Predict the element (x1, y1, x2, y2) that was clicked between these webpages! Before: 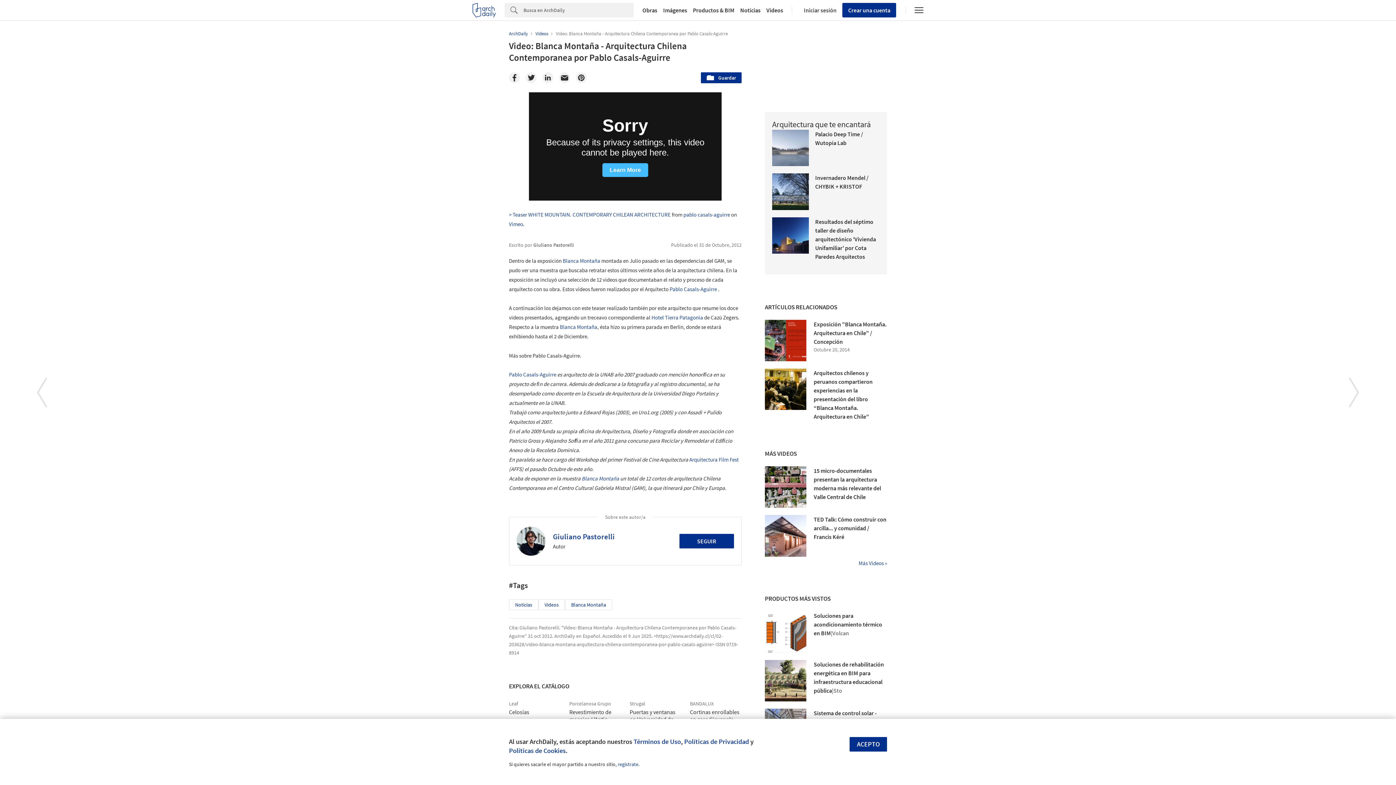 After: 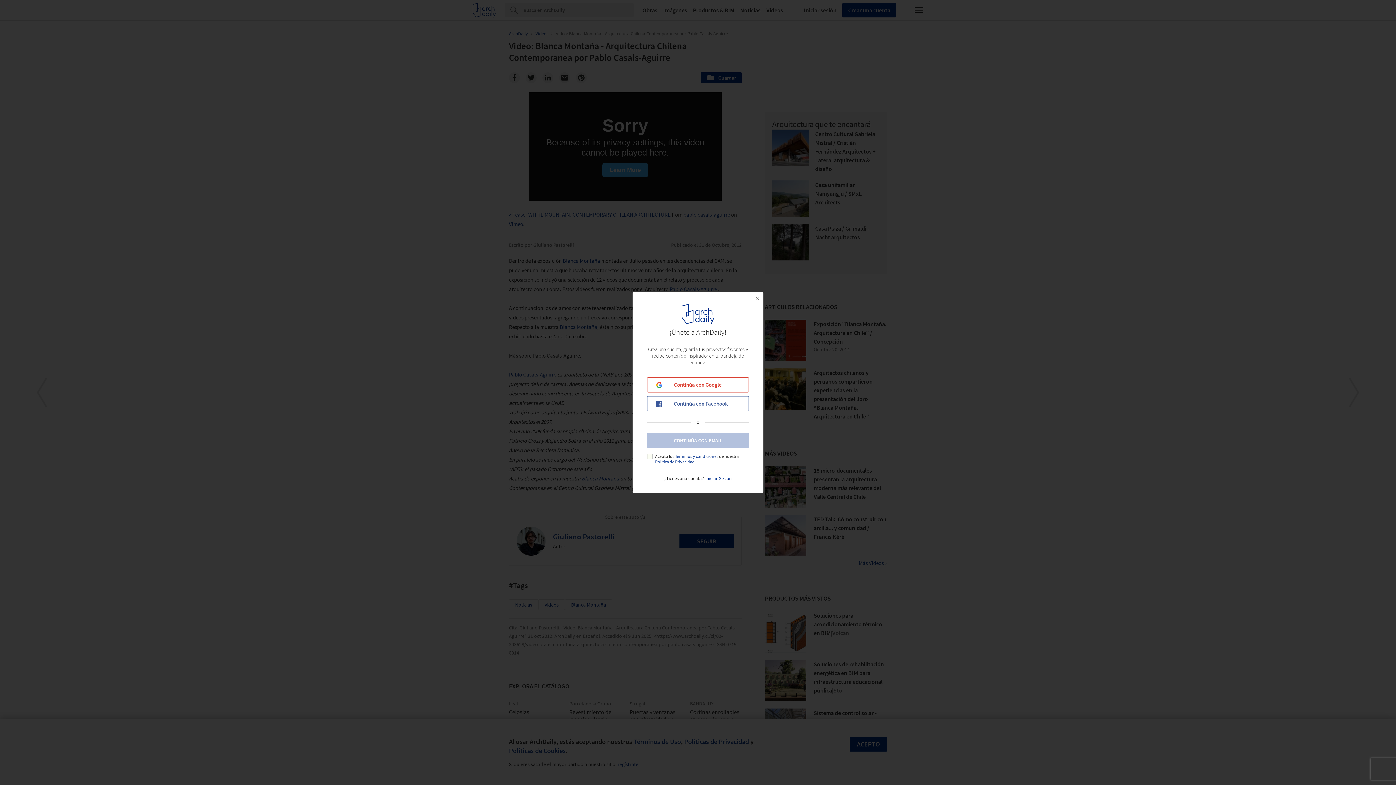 Action: bbox: (679, 534, 734, 548) label: SEGUIR